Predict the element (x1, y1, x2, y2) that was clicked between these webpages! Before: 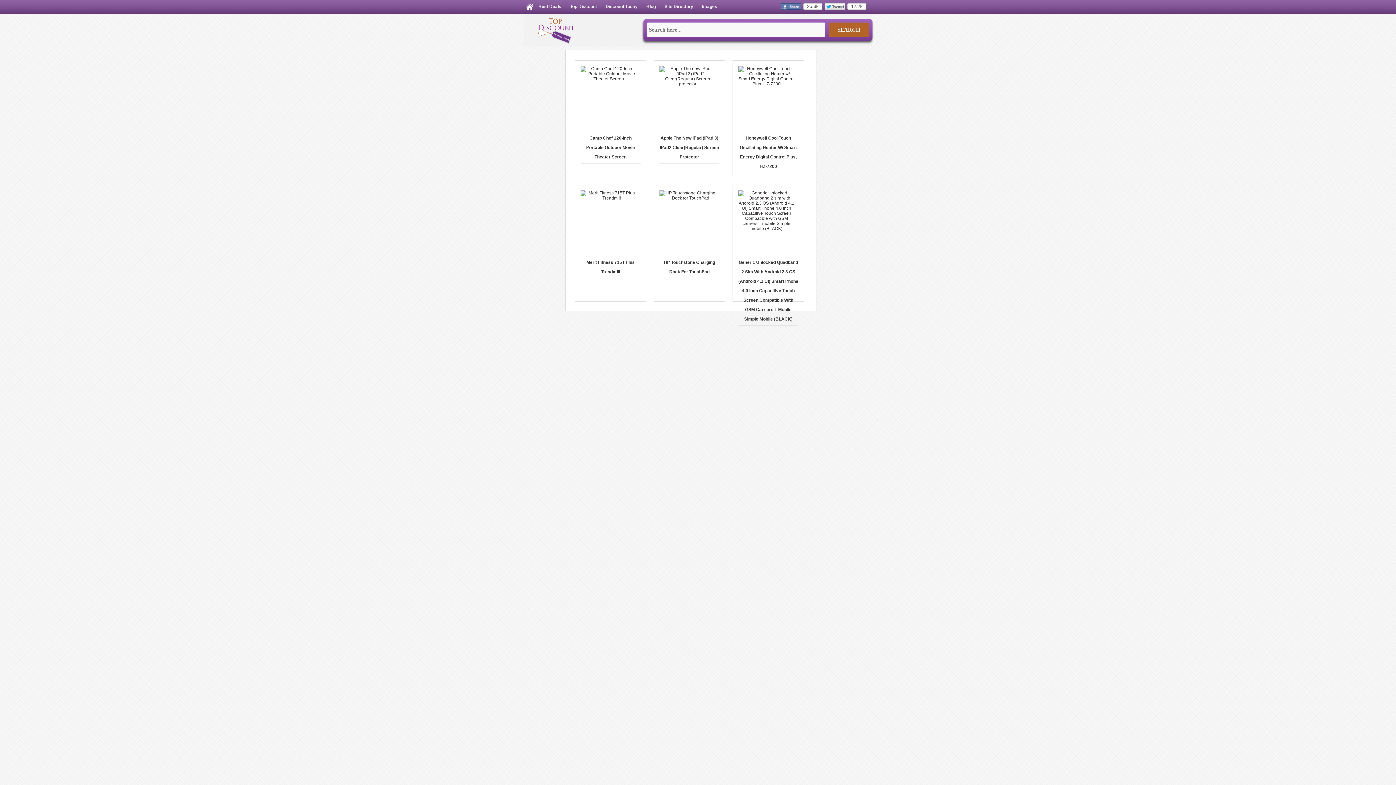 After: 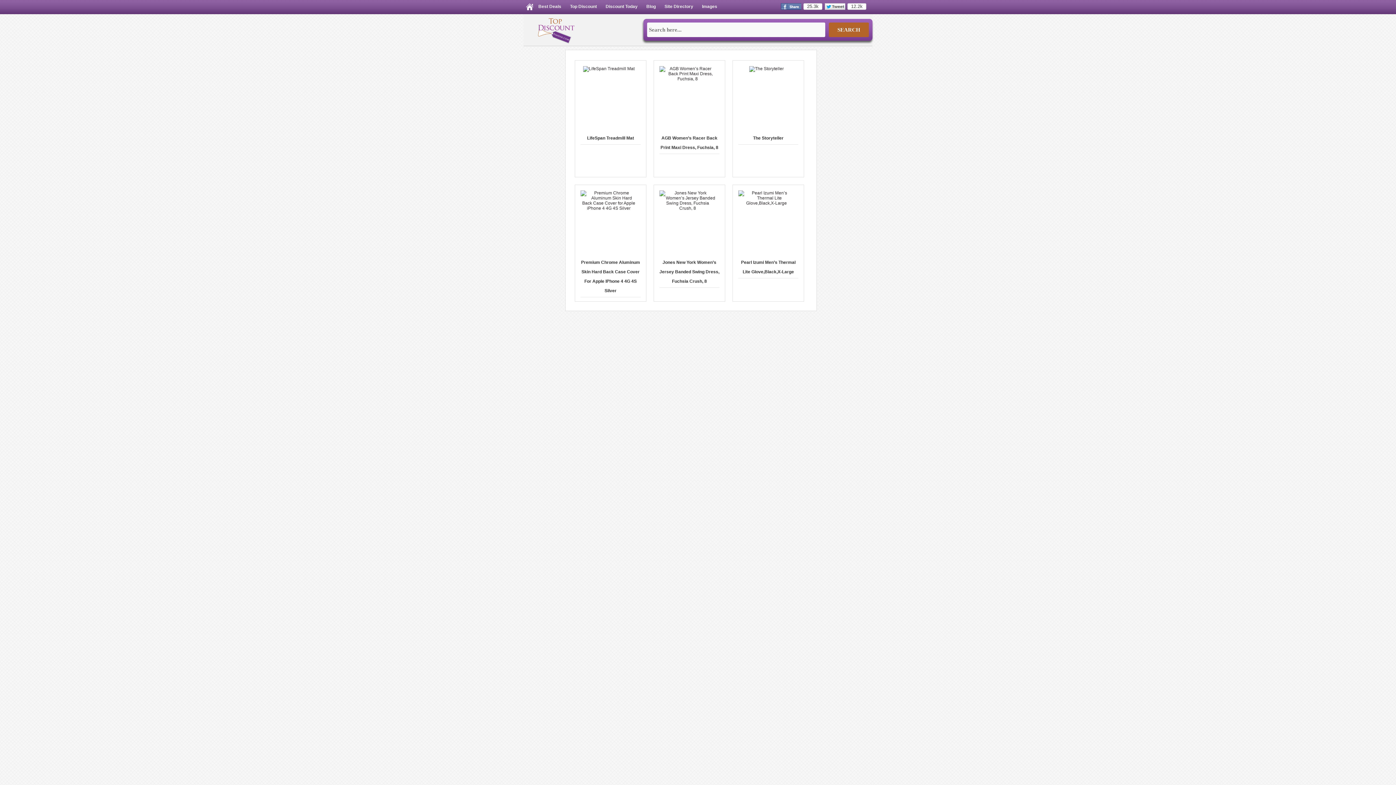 Action: bbox: (538, 39, 574, 44)